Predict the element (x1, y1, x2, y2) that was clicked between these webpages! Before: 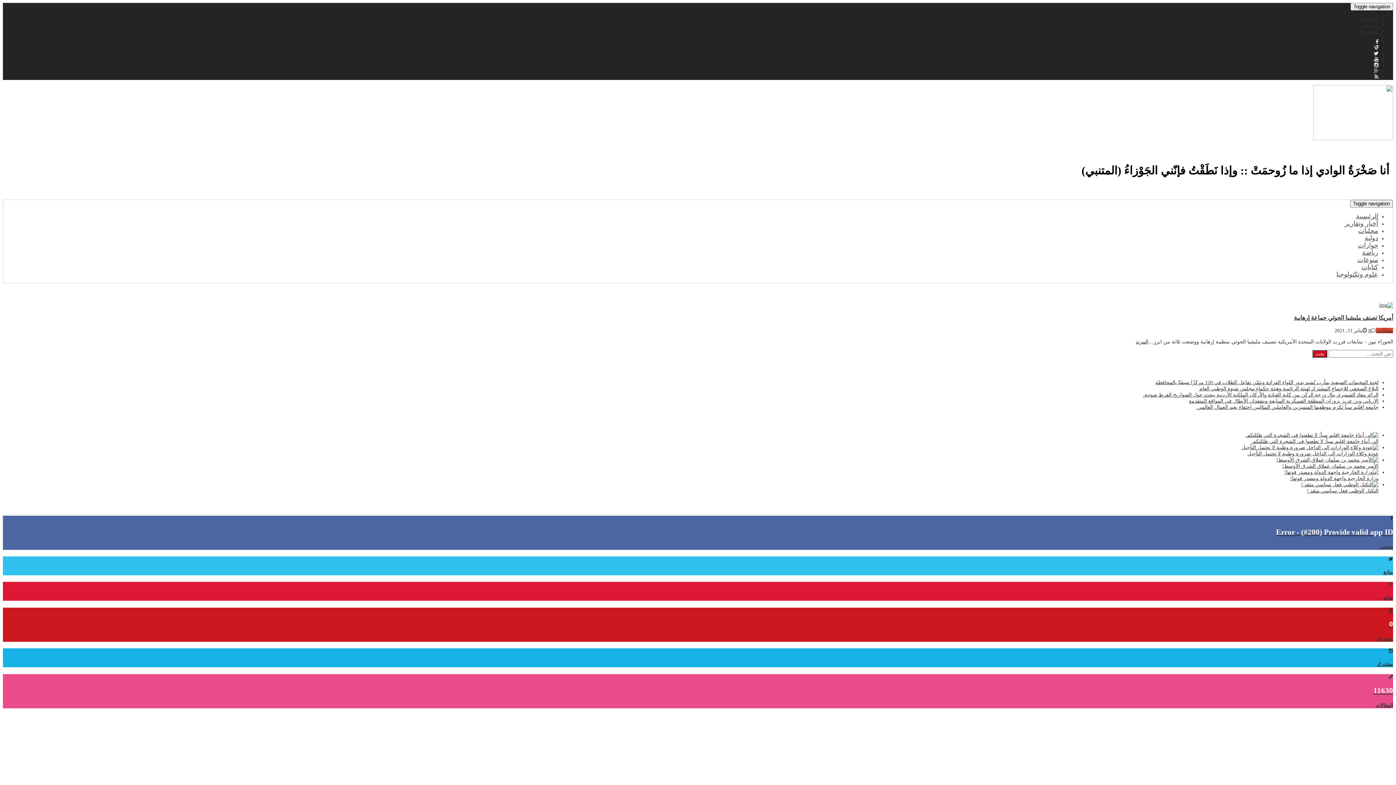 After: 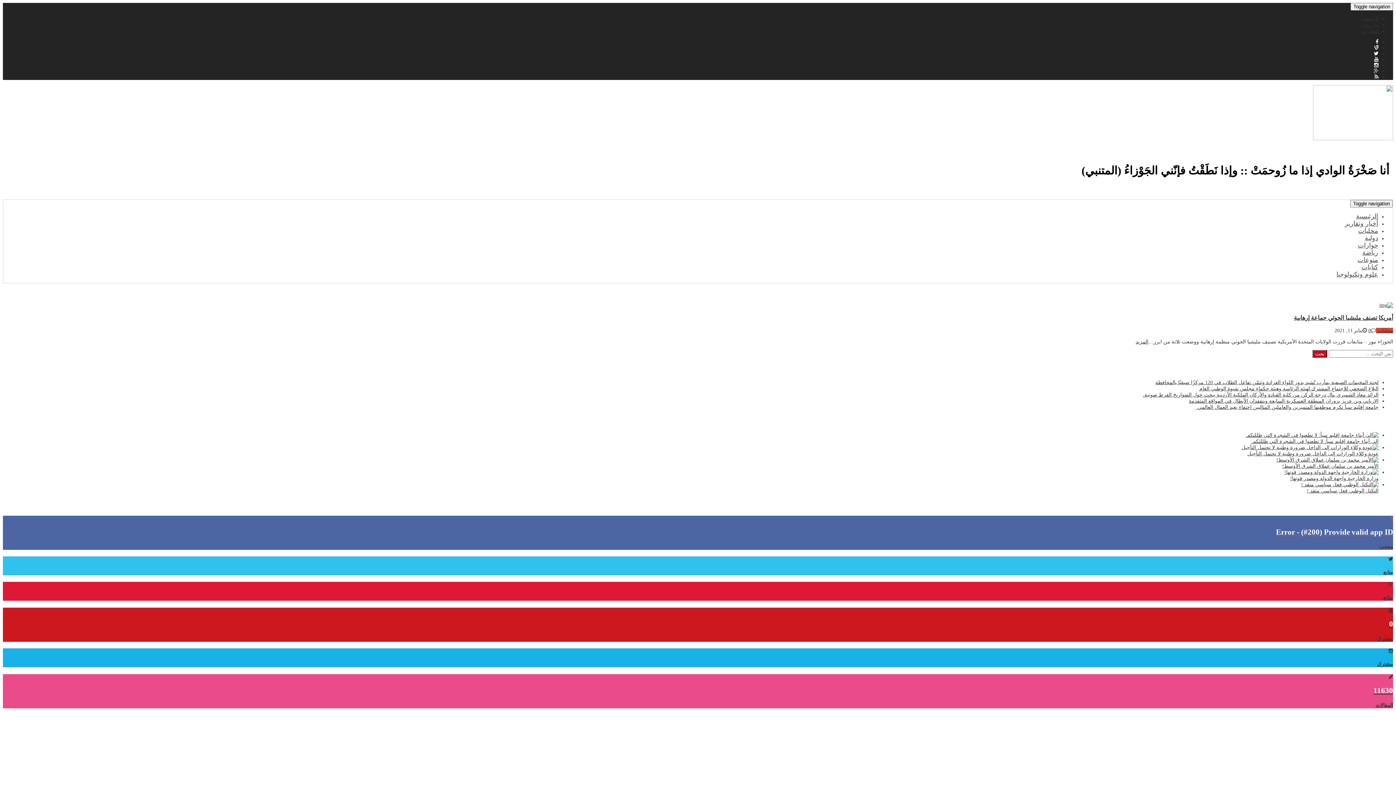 Action: bbox: (2, 515, 1393, 550) label: Error - (#200) Provide valid app ID
معجب